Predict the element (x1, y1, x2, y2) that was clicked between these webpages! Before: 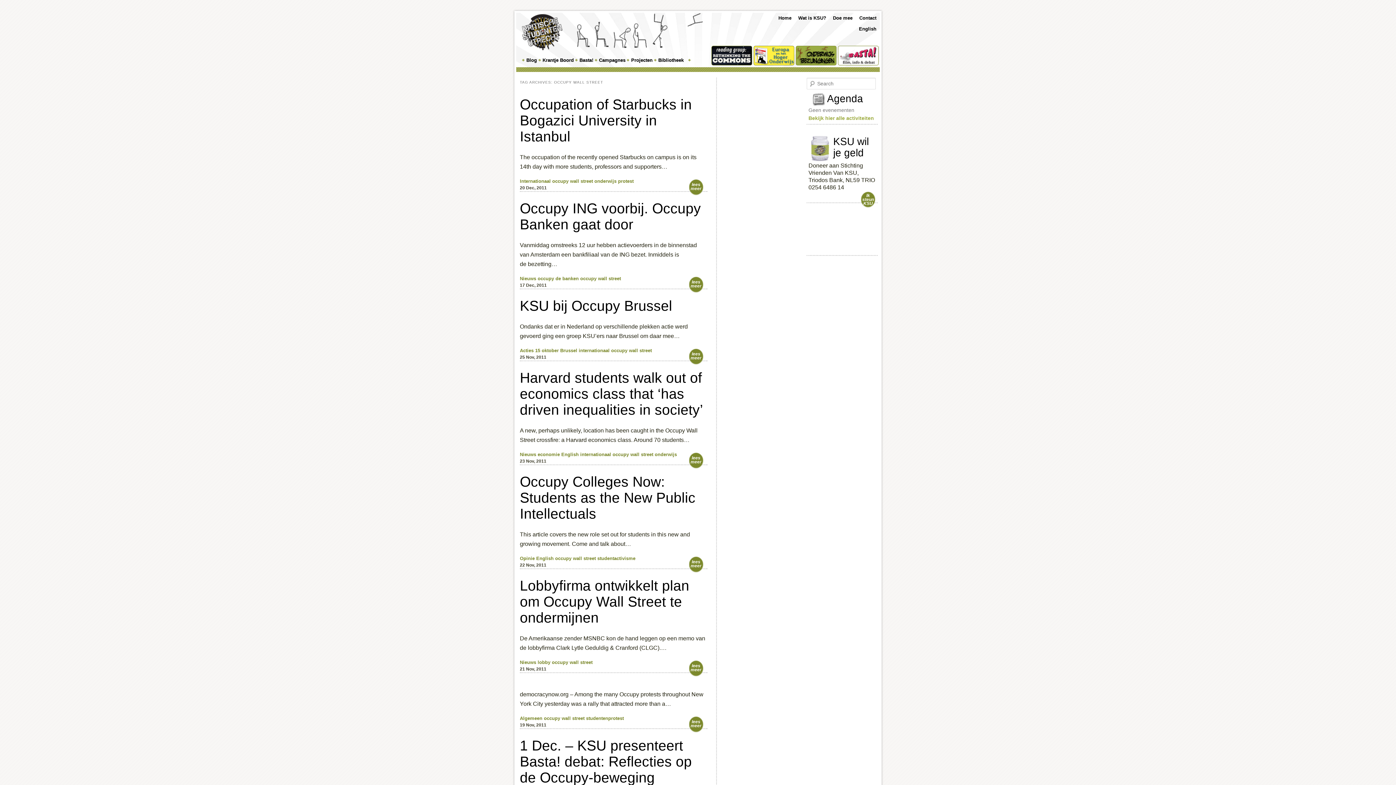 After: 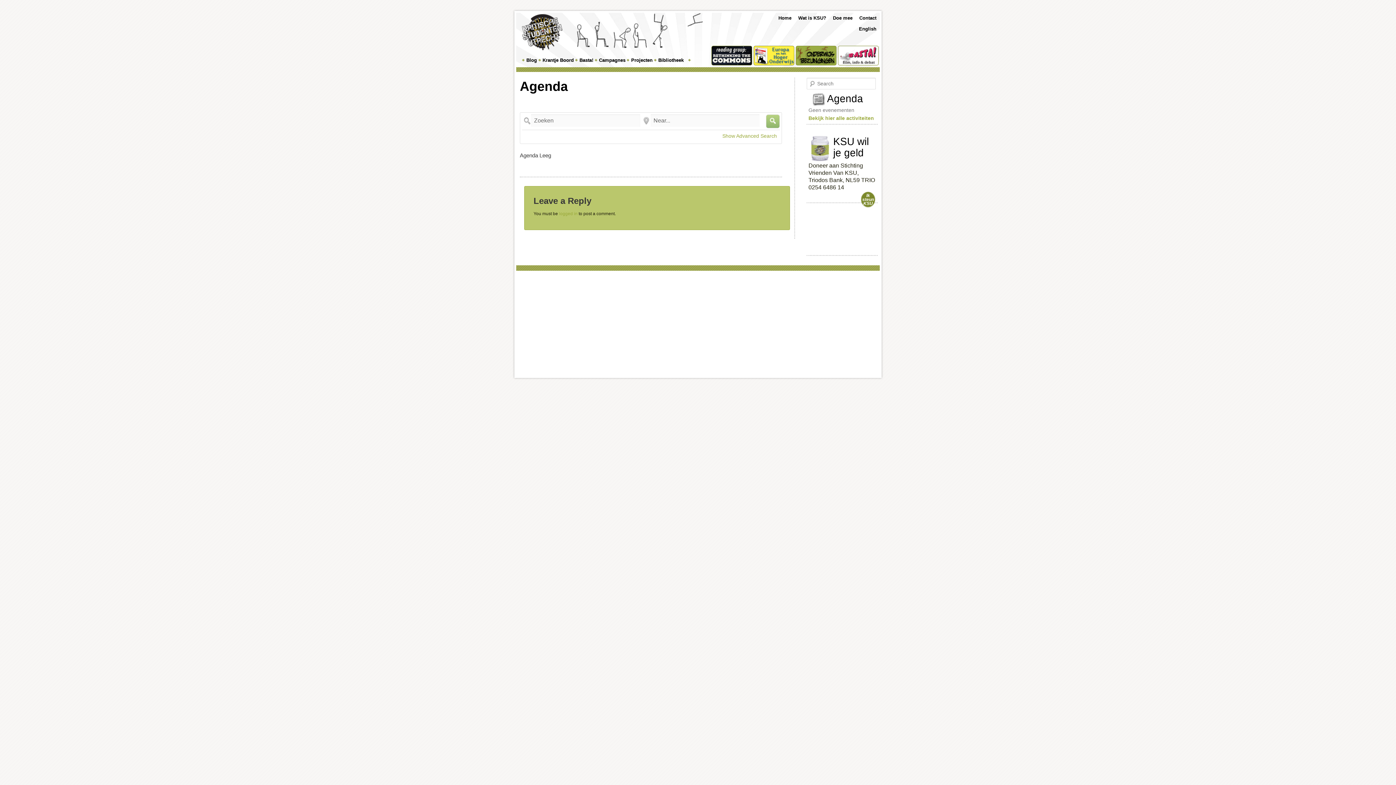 Action: bbox: (808, 115, 874, 121) label: Bekijk hier alle activiteiten